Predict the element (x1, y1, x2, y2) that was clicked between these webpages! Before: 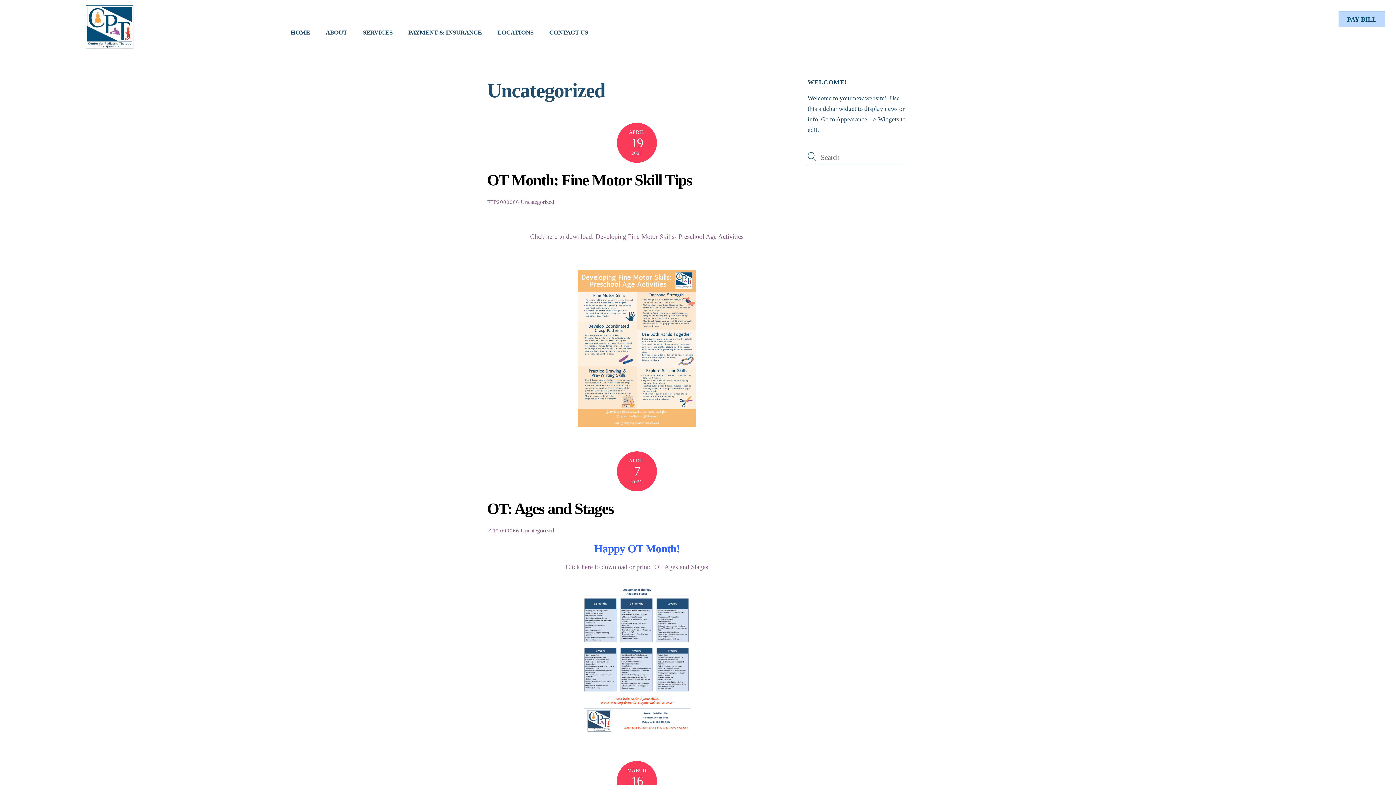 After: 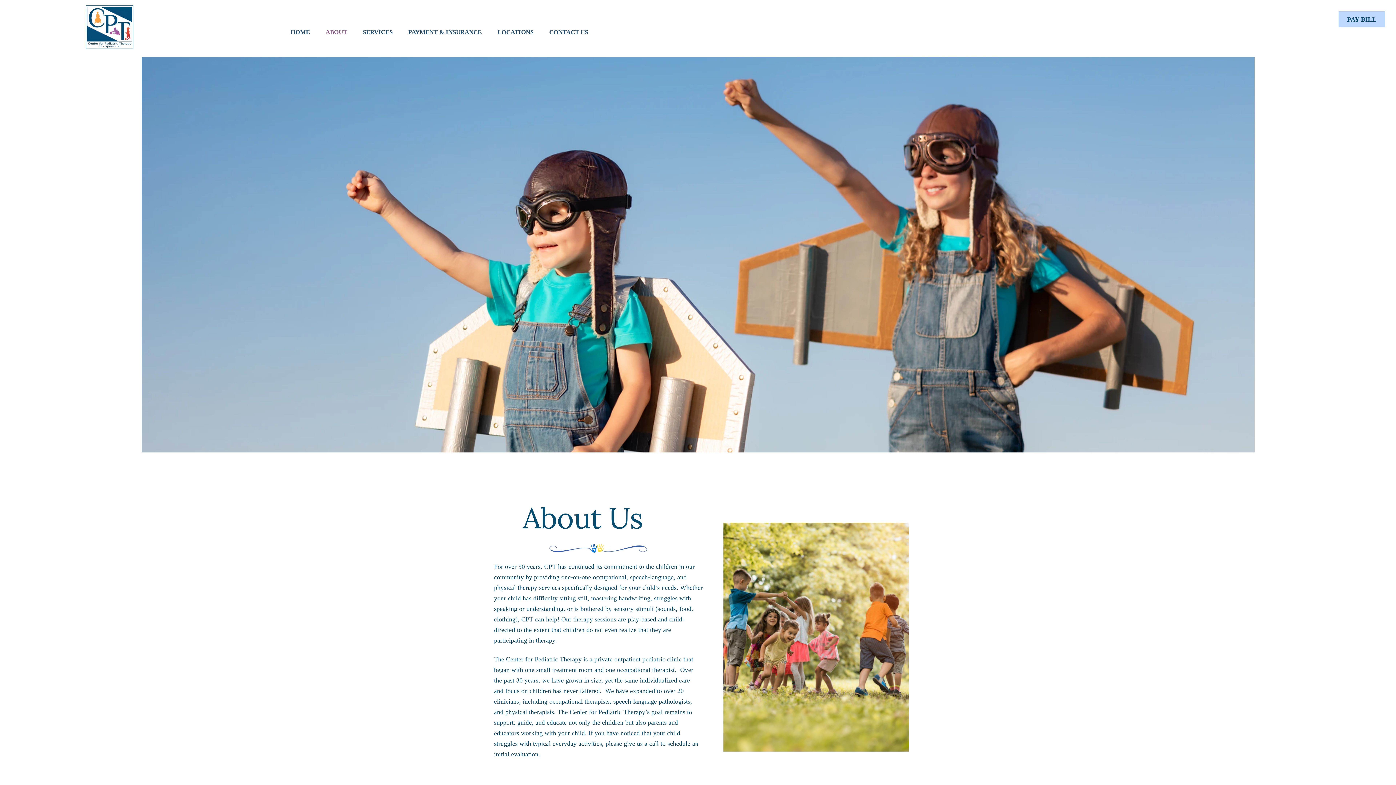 Action: bbox: (318, 24, 354, 40) label: ABOUT